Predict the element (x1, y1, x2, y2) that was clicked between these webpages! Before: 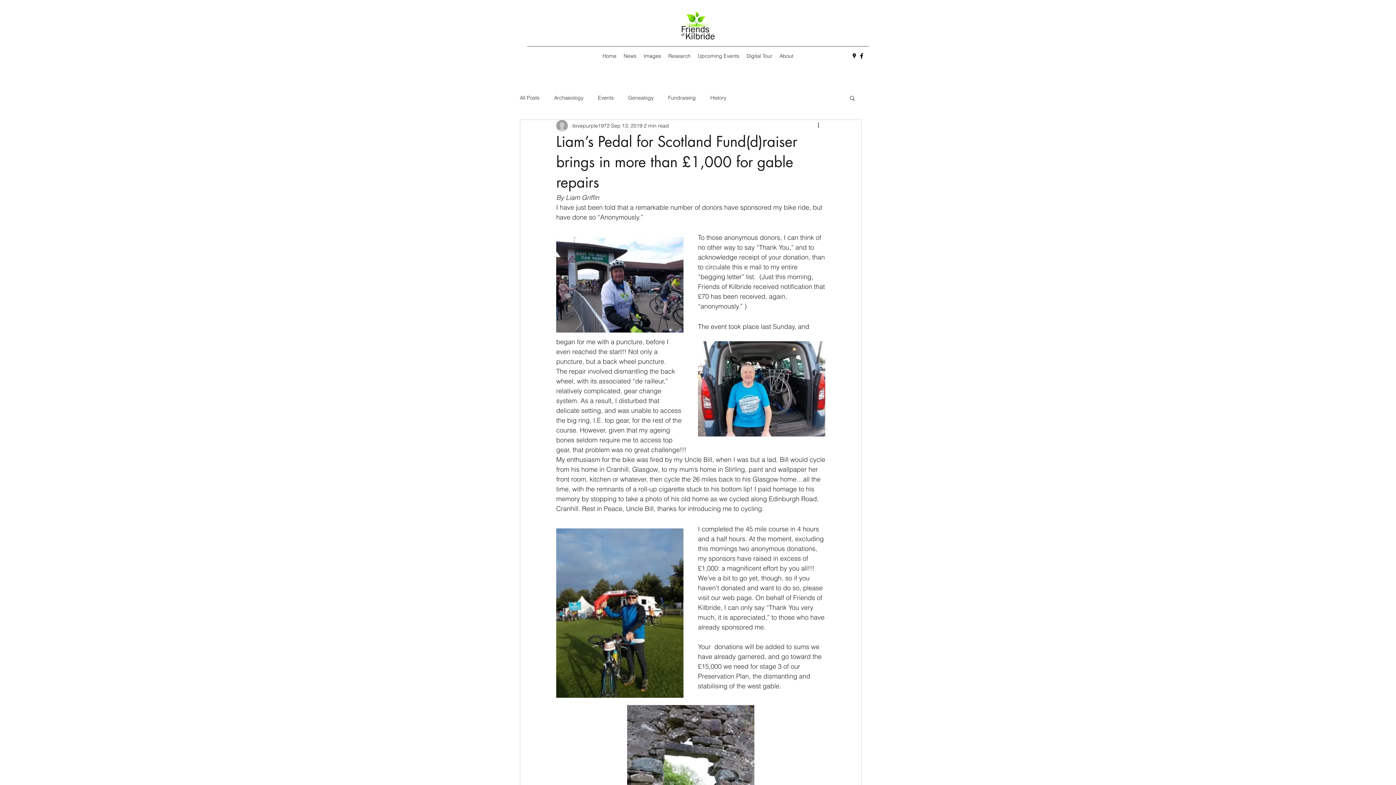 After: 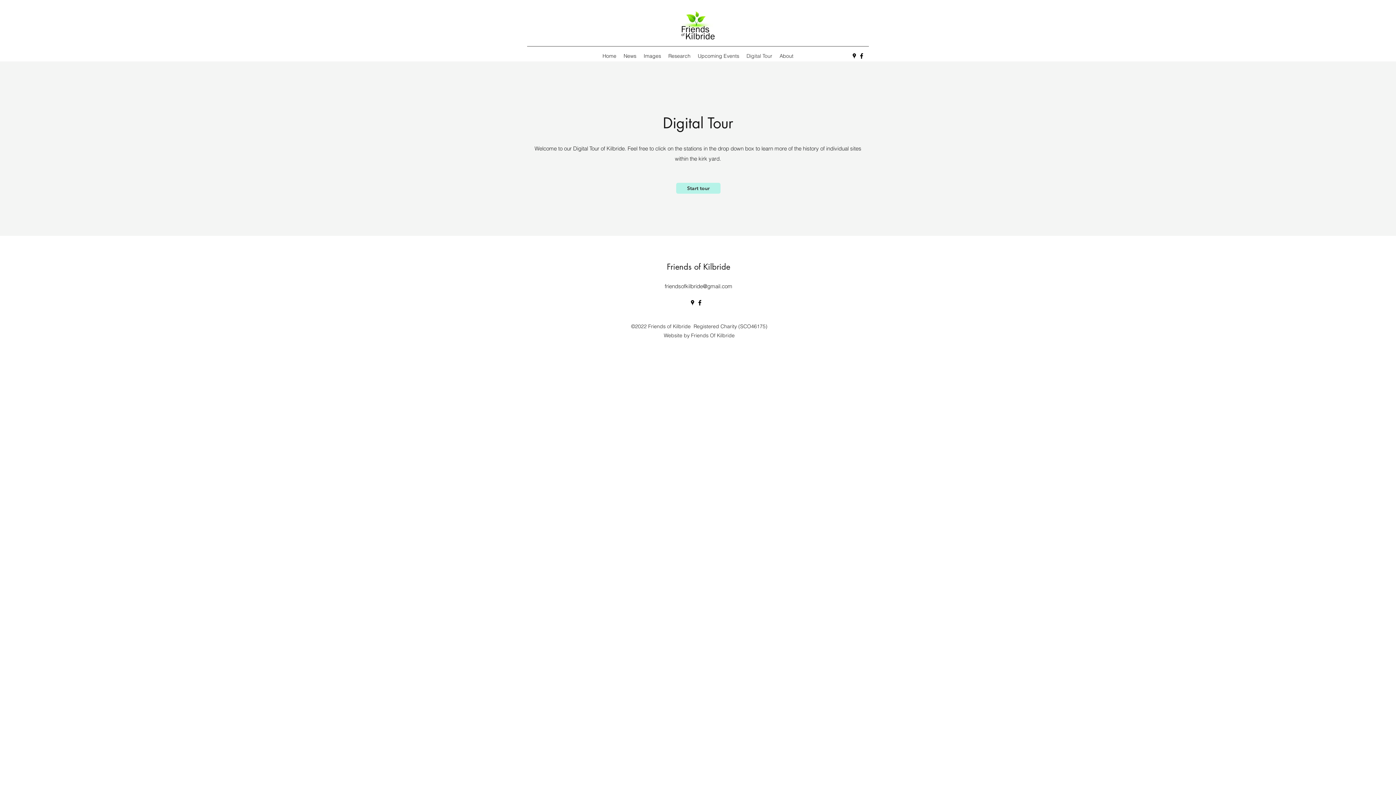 Action: label: Digital Tour bbox: (743, 50, 776, 61)